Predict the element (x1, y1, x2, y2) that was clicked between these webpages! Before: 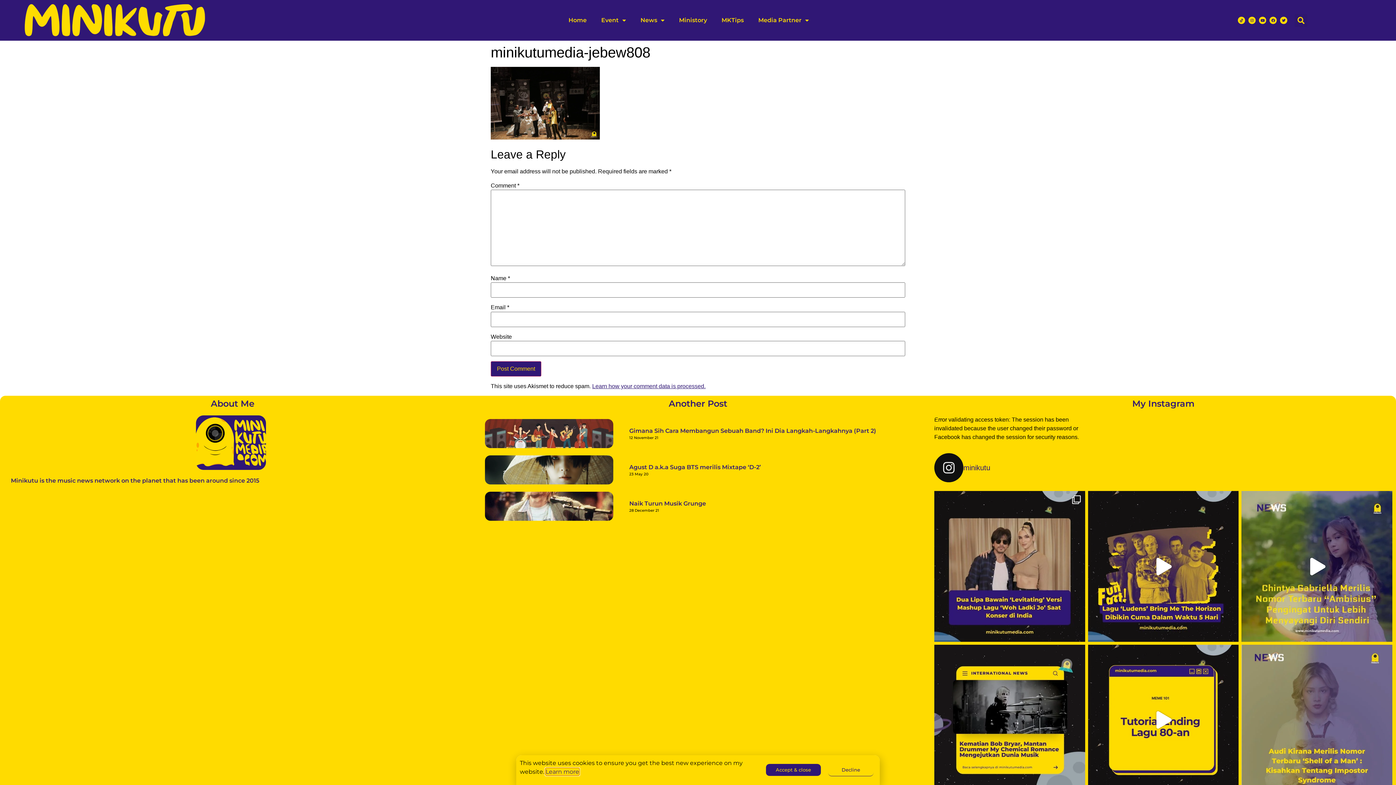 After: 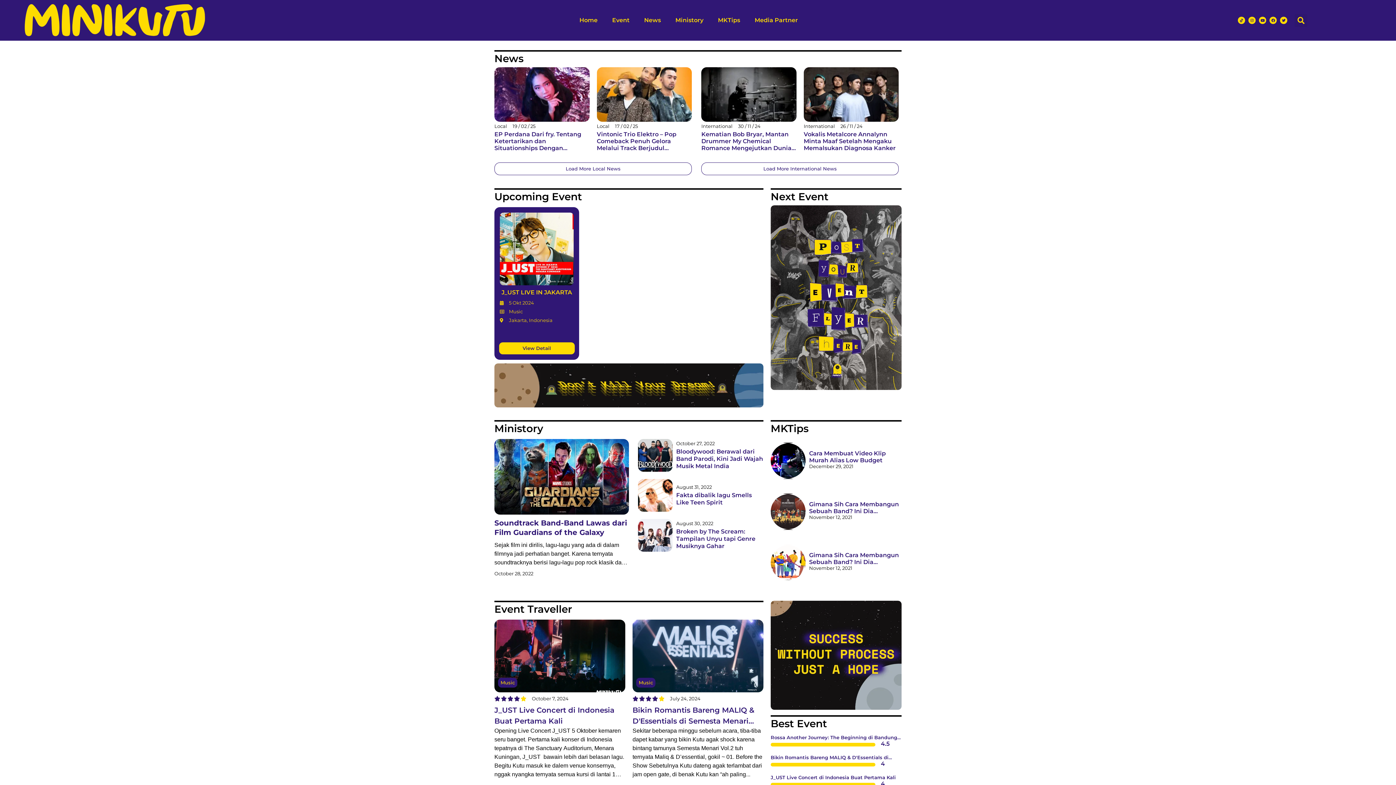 Action: bbox: (3, 415, 461, 470)